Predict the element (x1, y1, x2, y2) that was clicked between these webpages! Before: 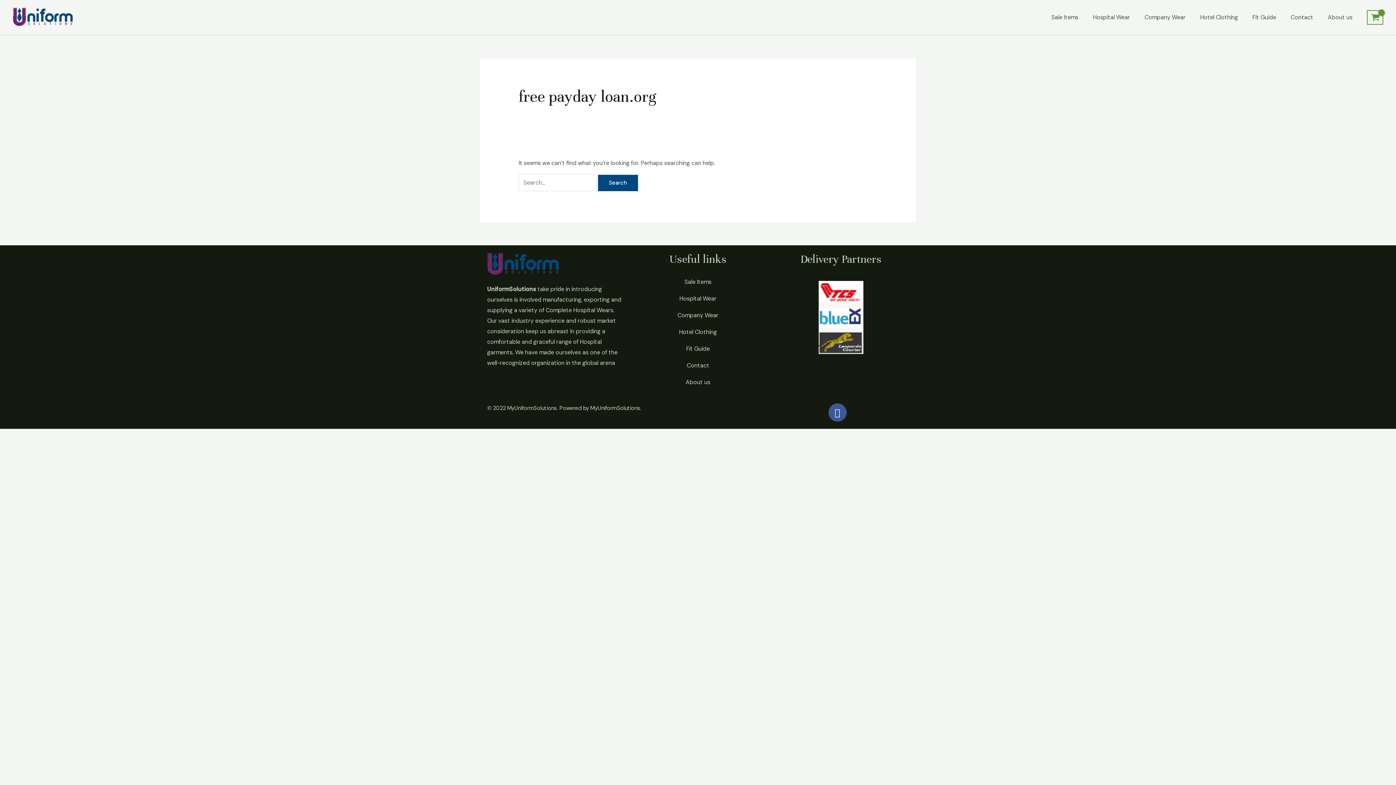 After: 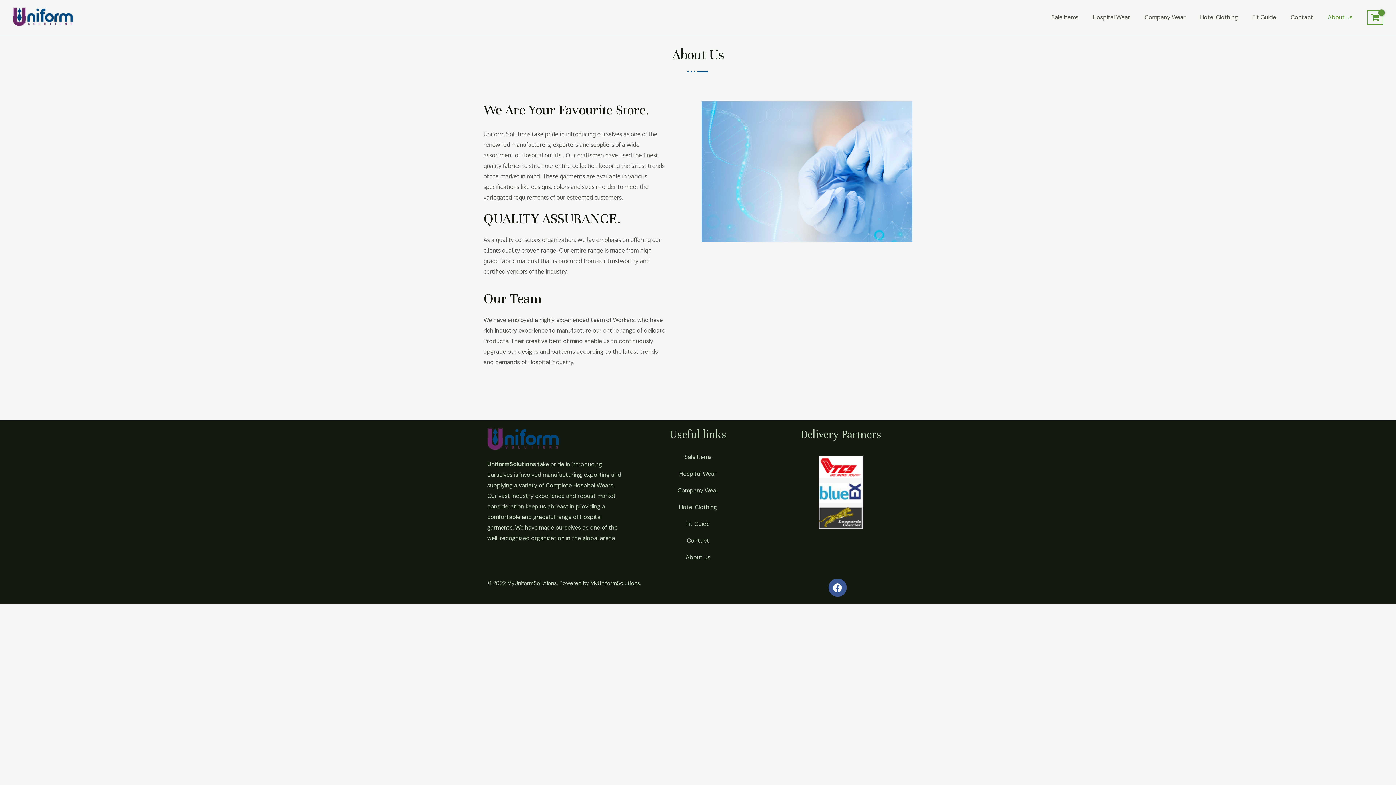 Action: bbox: (630, 374, 766, 390) label: About us